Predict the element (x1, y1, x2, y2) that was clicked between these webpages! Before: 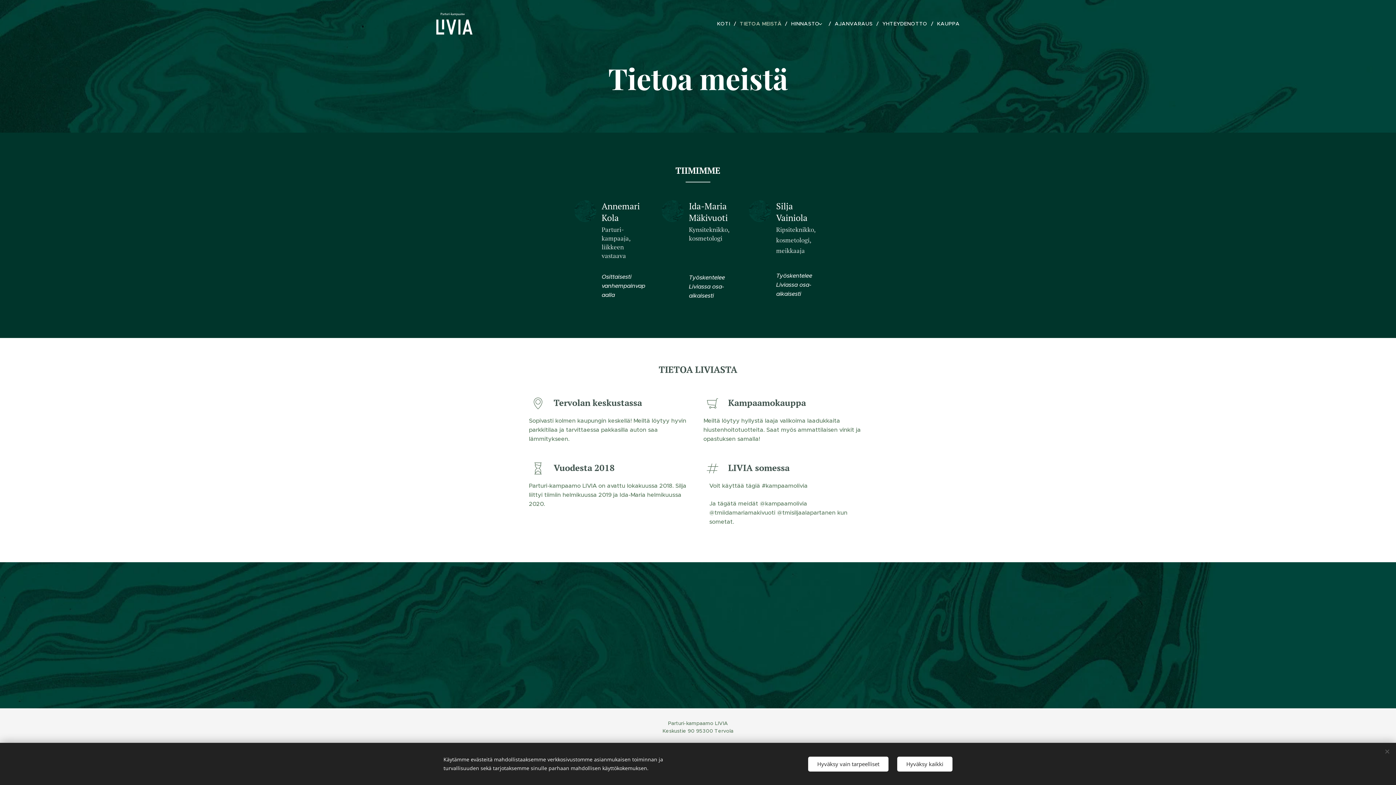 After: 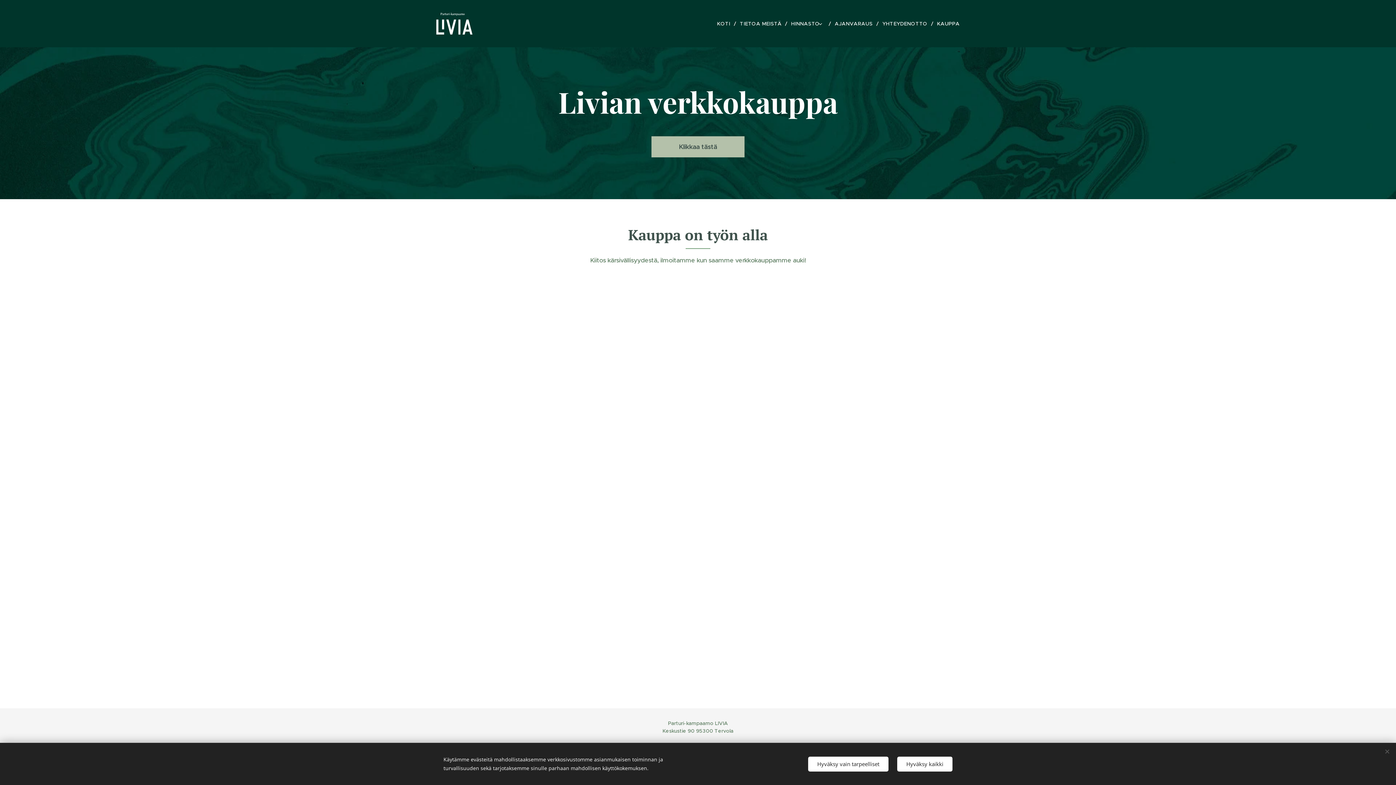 Action: bbox: (933, 14, 960, 32) label: KAUPPA